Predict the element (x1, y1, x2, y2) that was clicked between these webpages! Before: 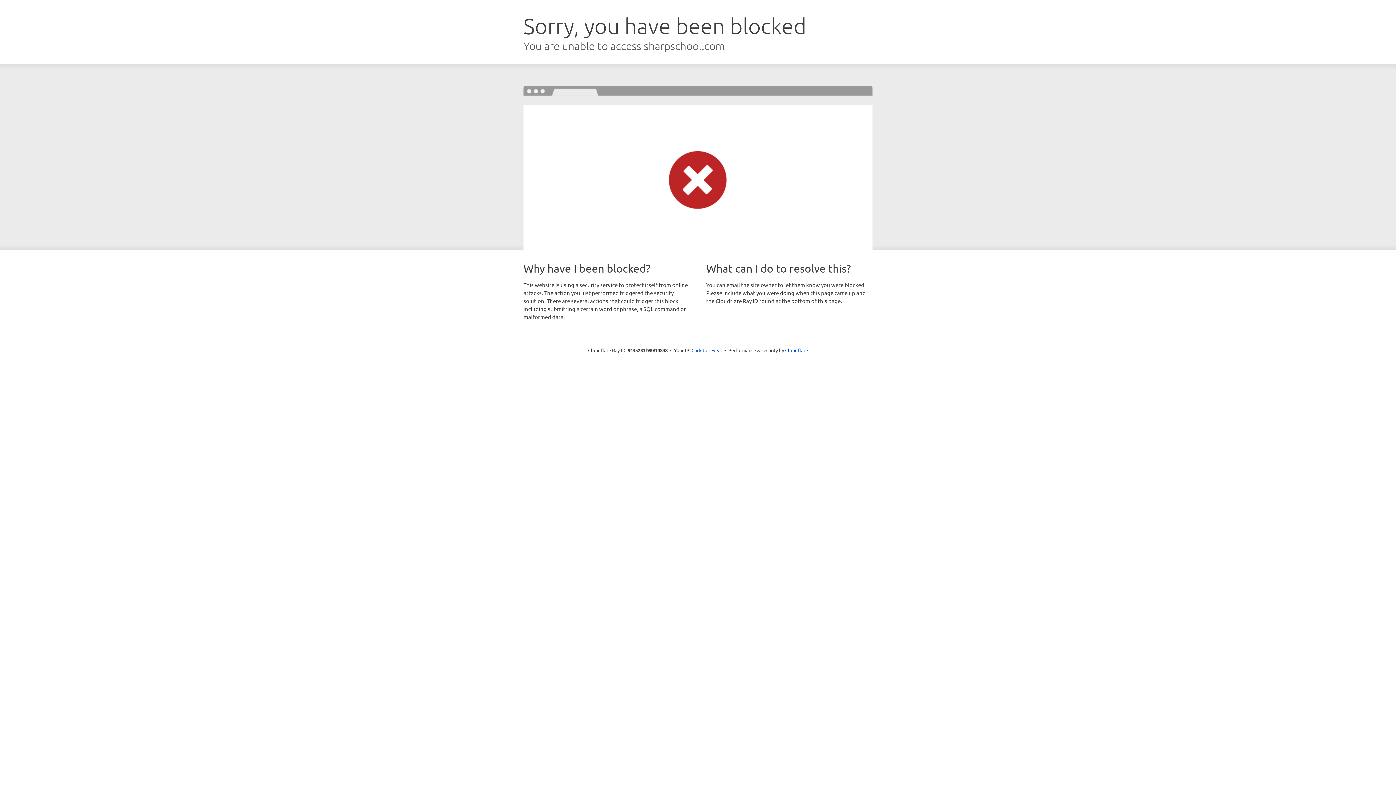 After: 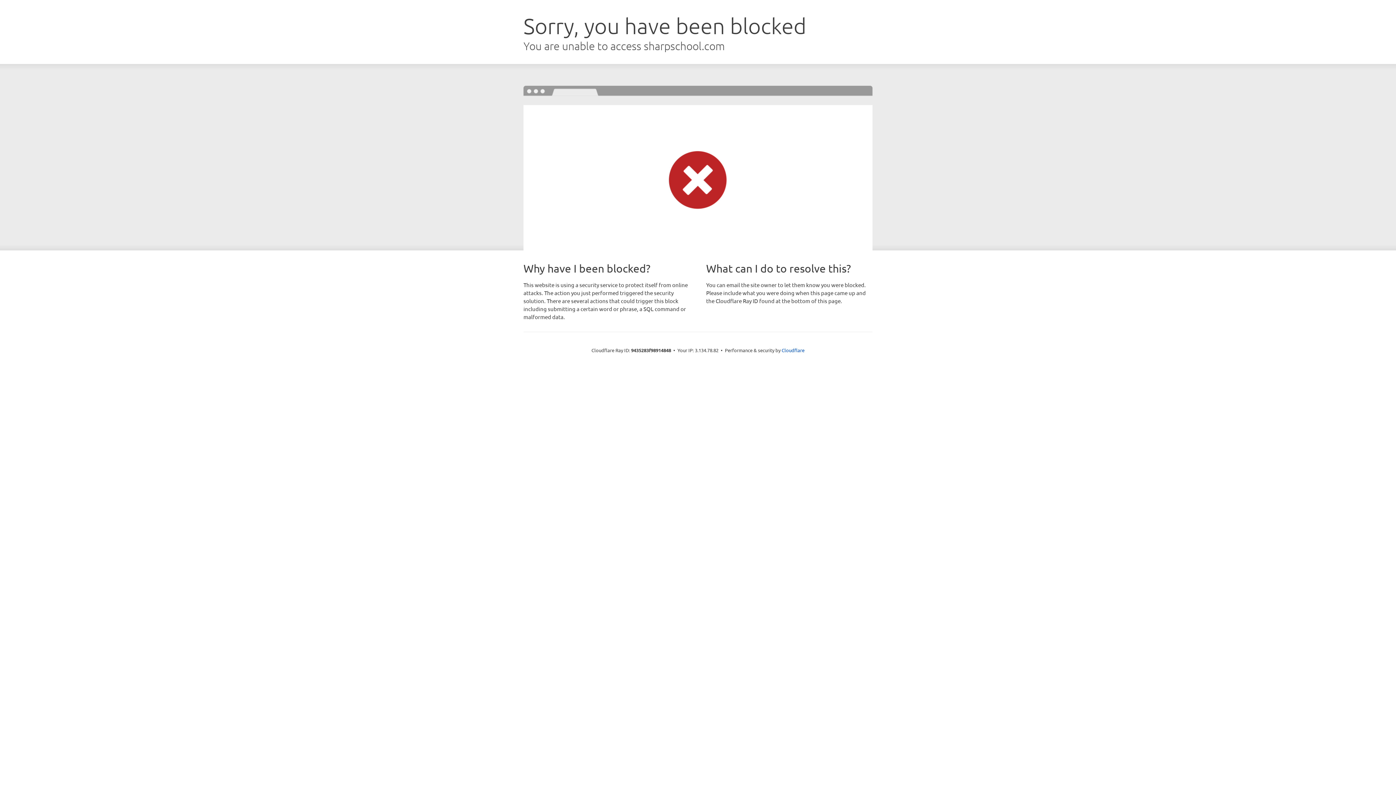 Action: label: Click to reveal bbox: (691, 346, 722, 353)